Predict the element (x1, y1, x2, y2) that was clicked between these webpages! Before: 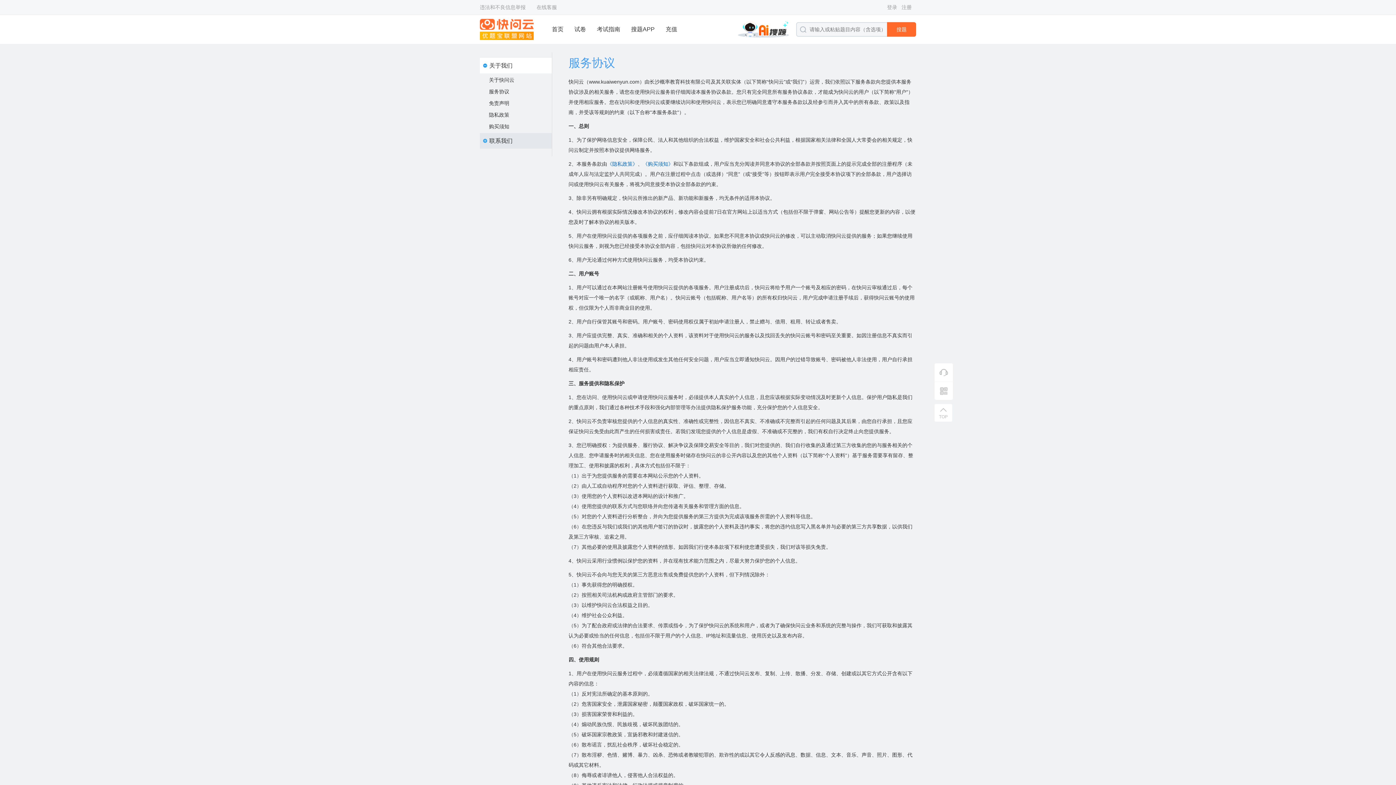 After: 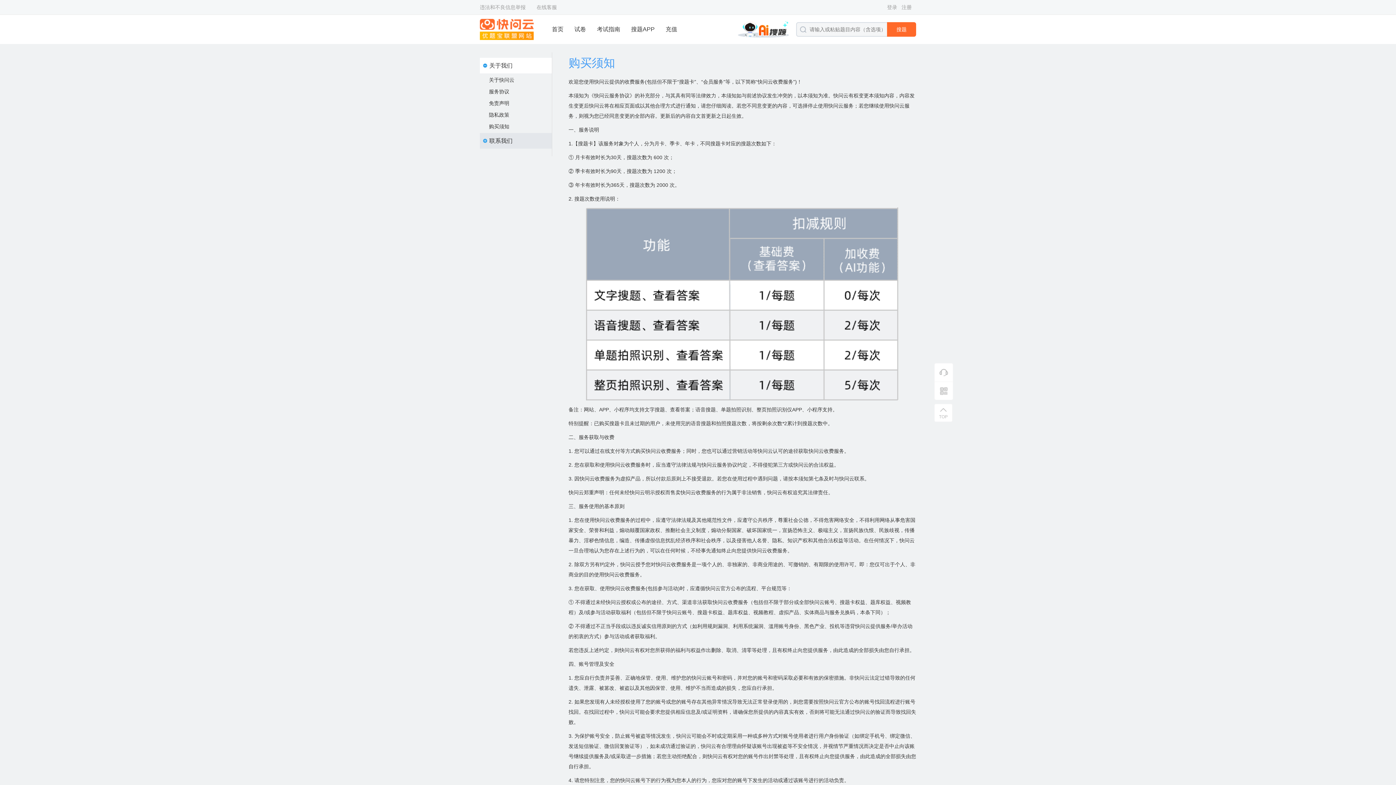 Action: label: 购买须知 bbox: (480, 120, 548, 132)